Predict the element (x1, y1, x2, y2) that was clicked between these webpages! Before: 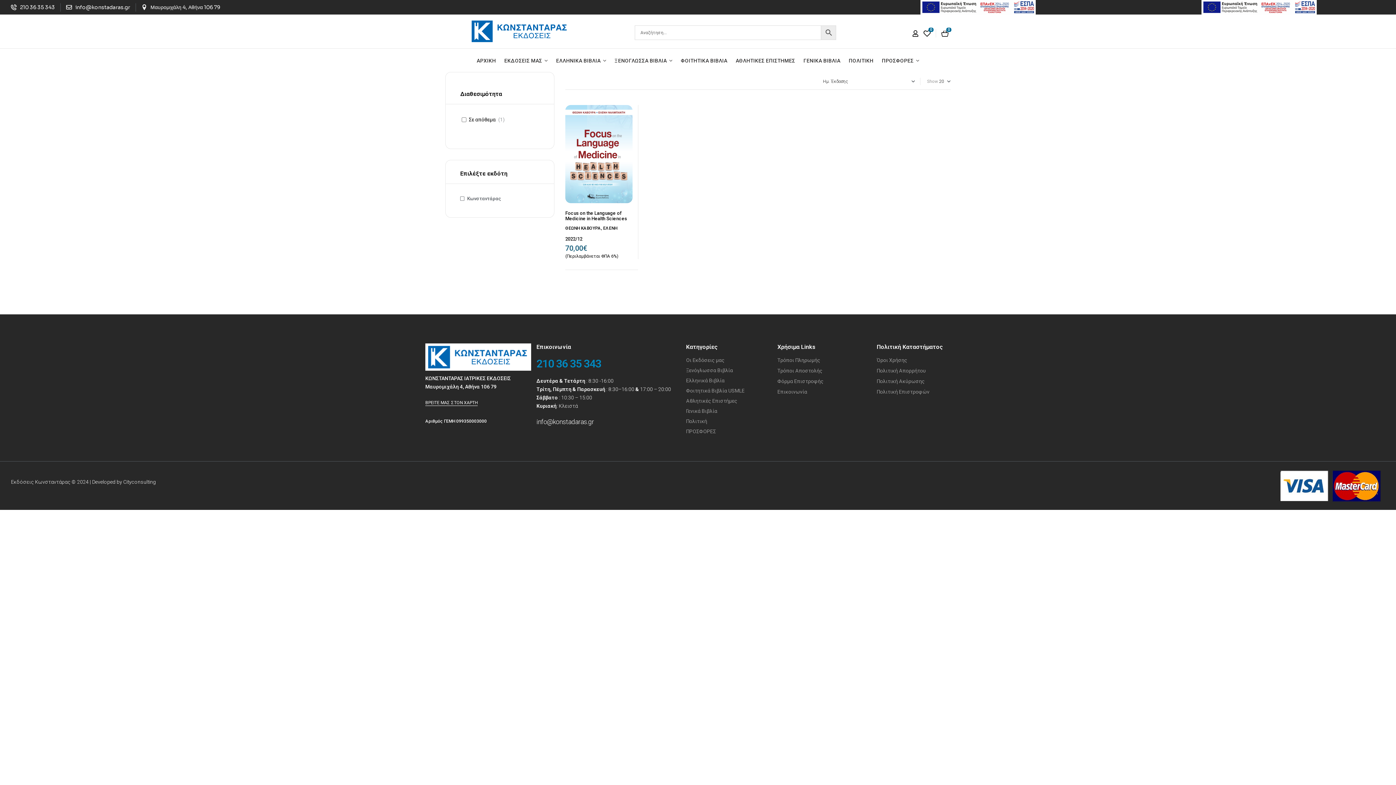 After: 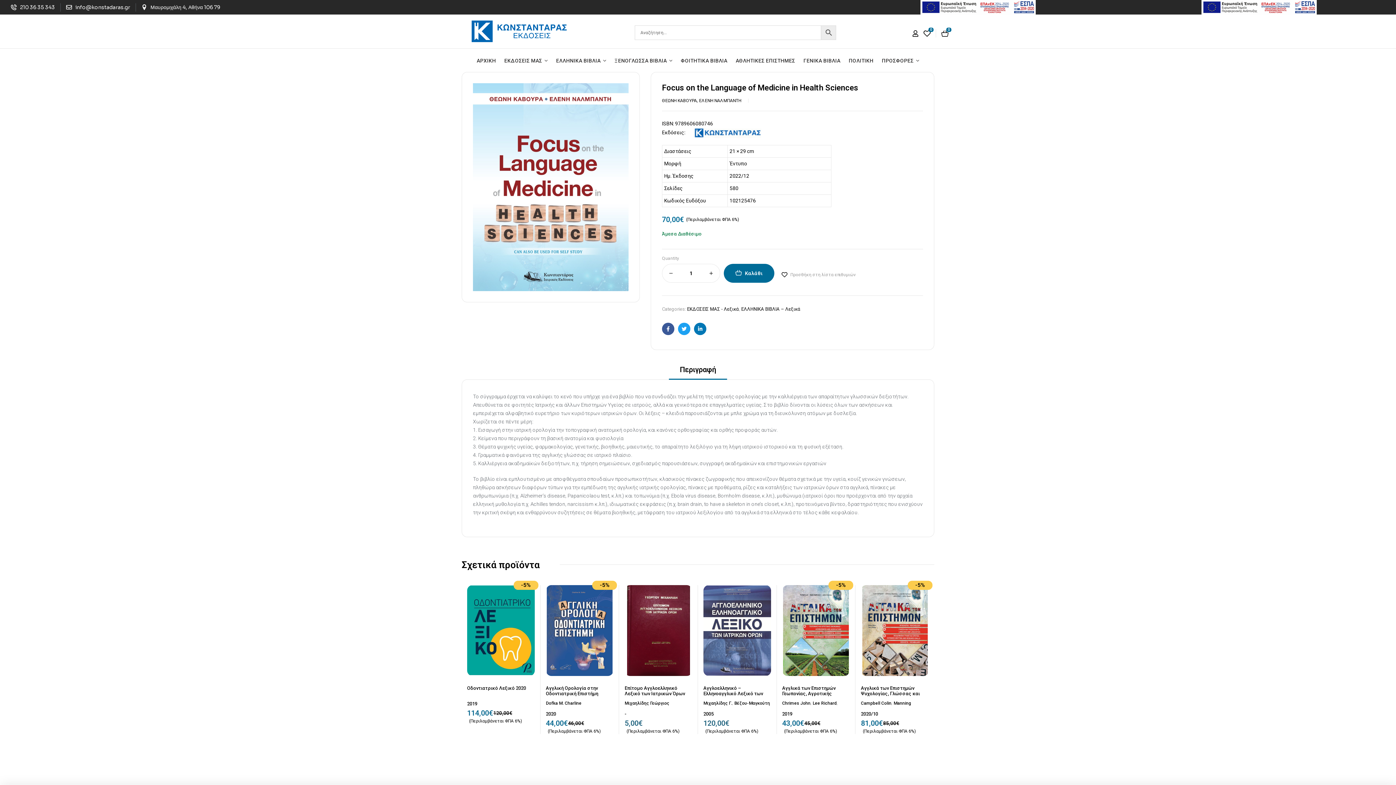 Action: label: Focus on the Language of Medicine in Health Sciences bbox: (565, 210, 627, 221)